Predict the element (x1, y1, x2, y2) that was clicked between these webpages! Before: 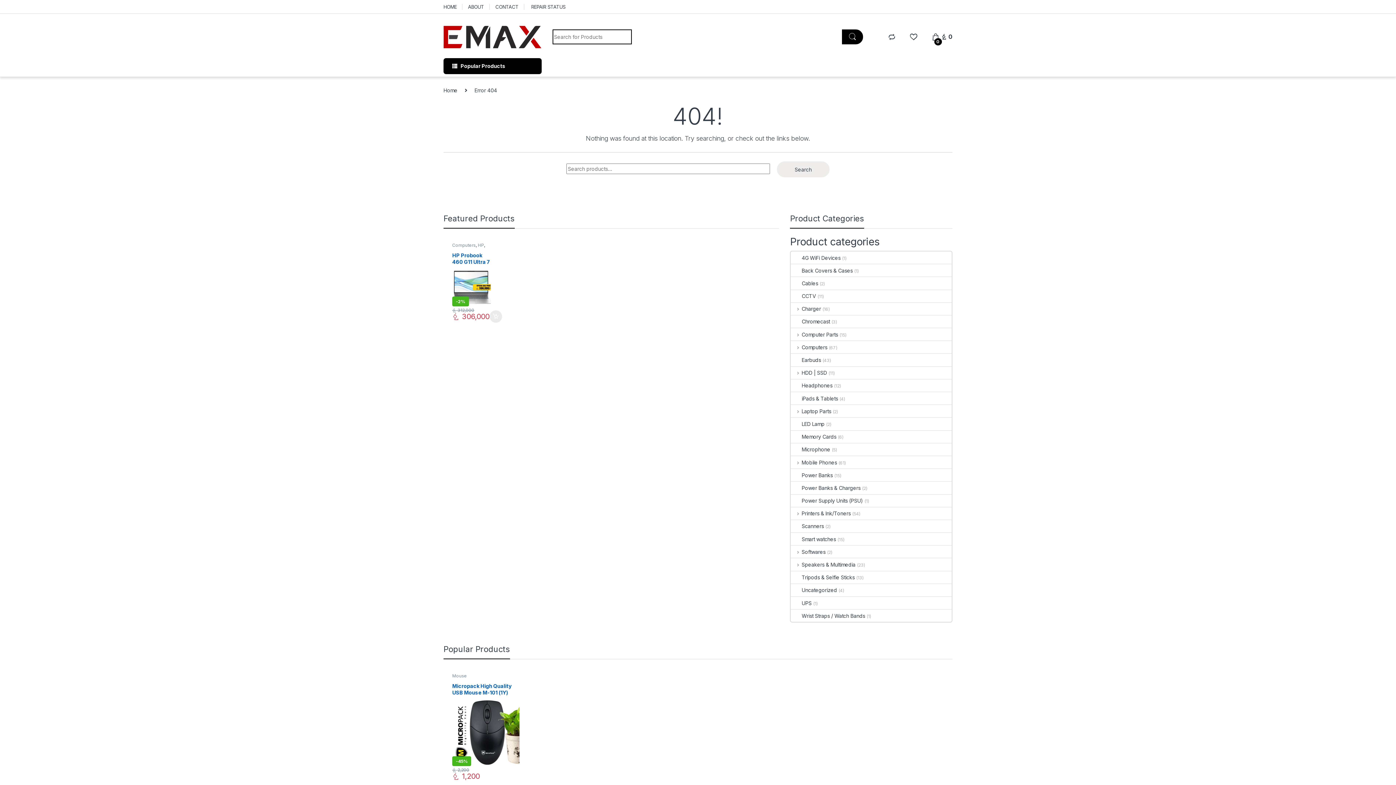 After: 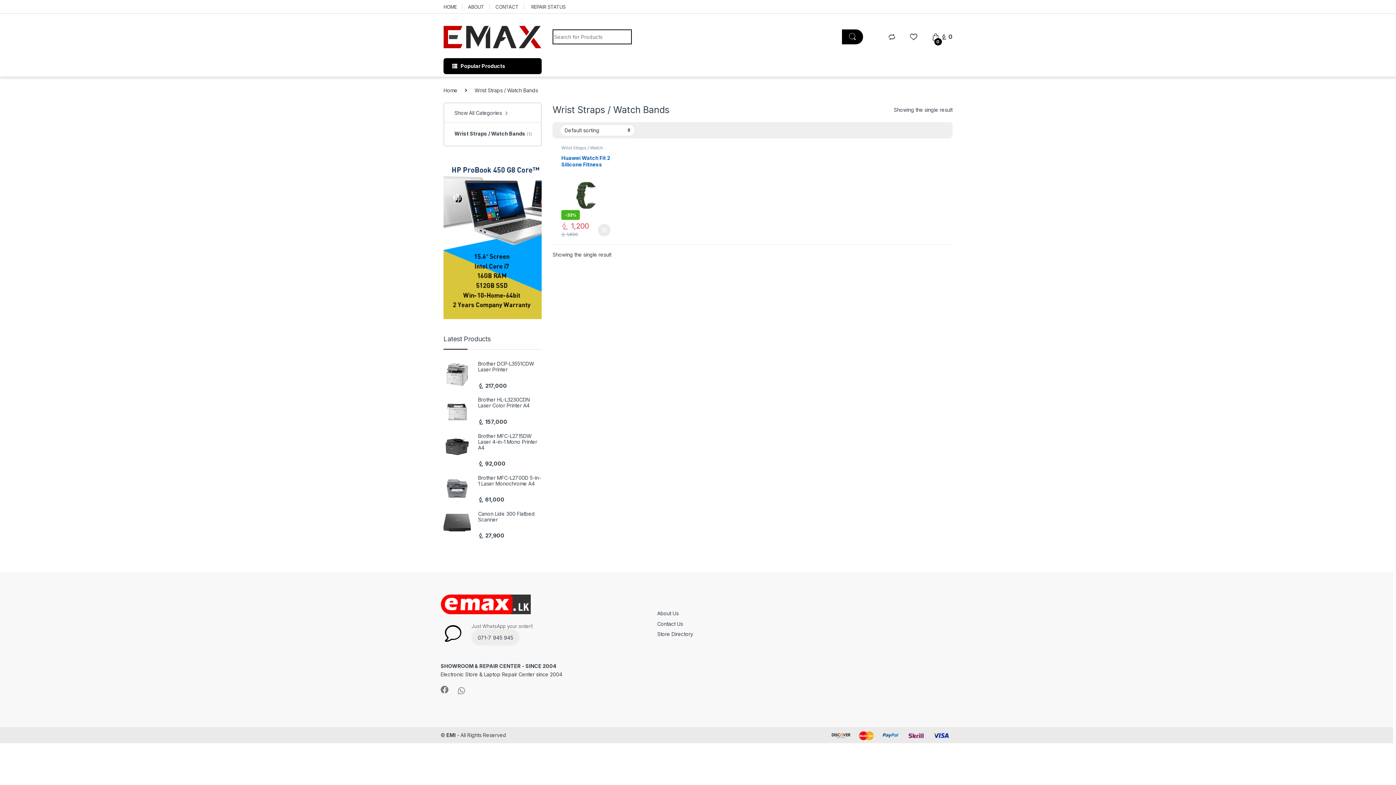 Action: bbox: (791, 609, 865, 622) label: Wrist Straps / Watch Bands